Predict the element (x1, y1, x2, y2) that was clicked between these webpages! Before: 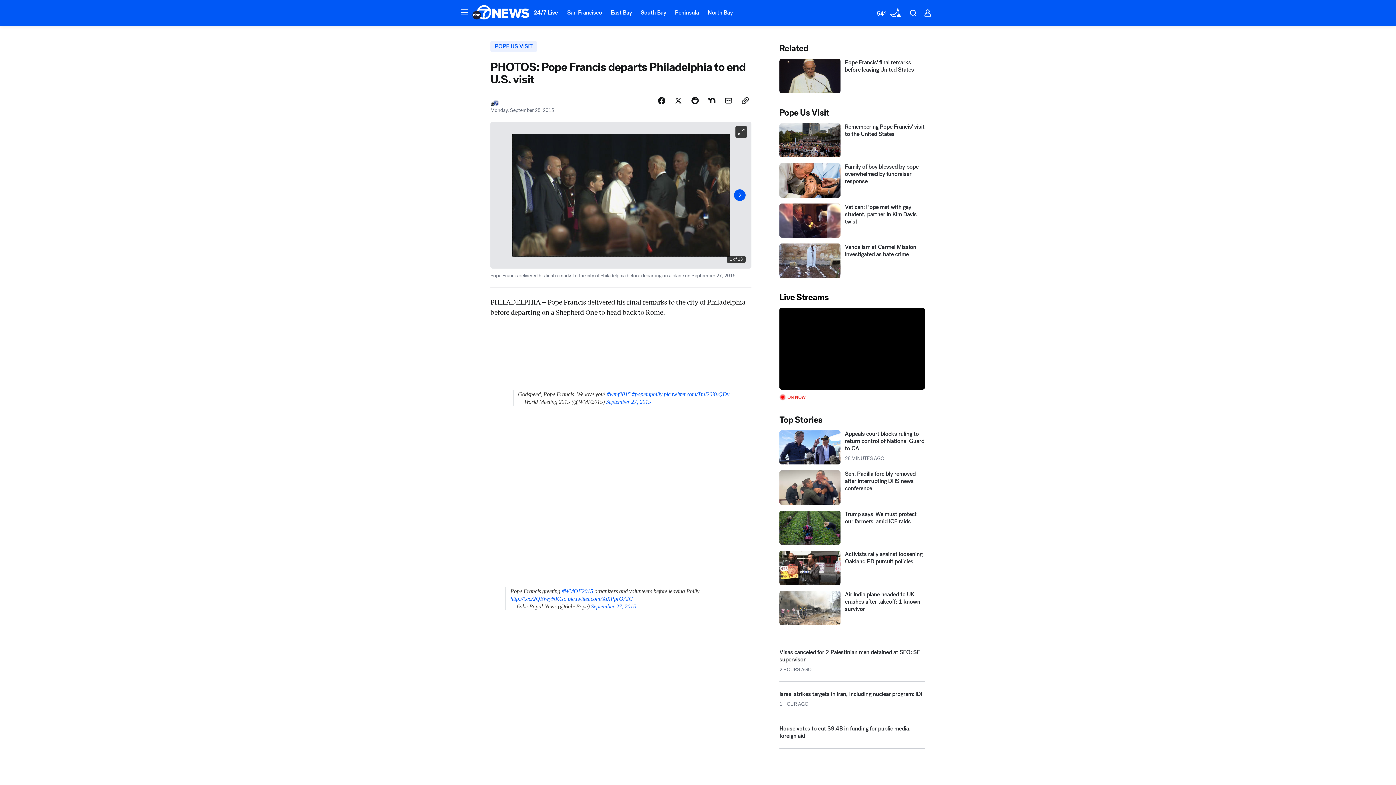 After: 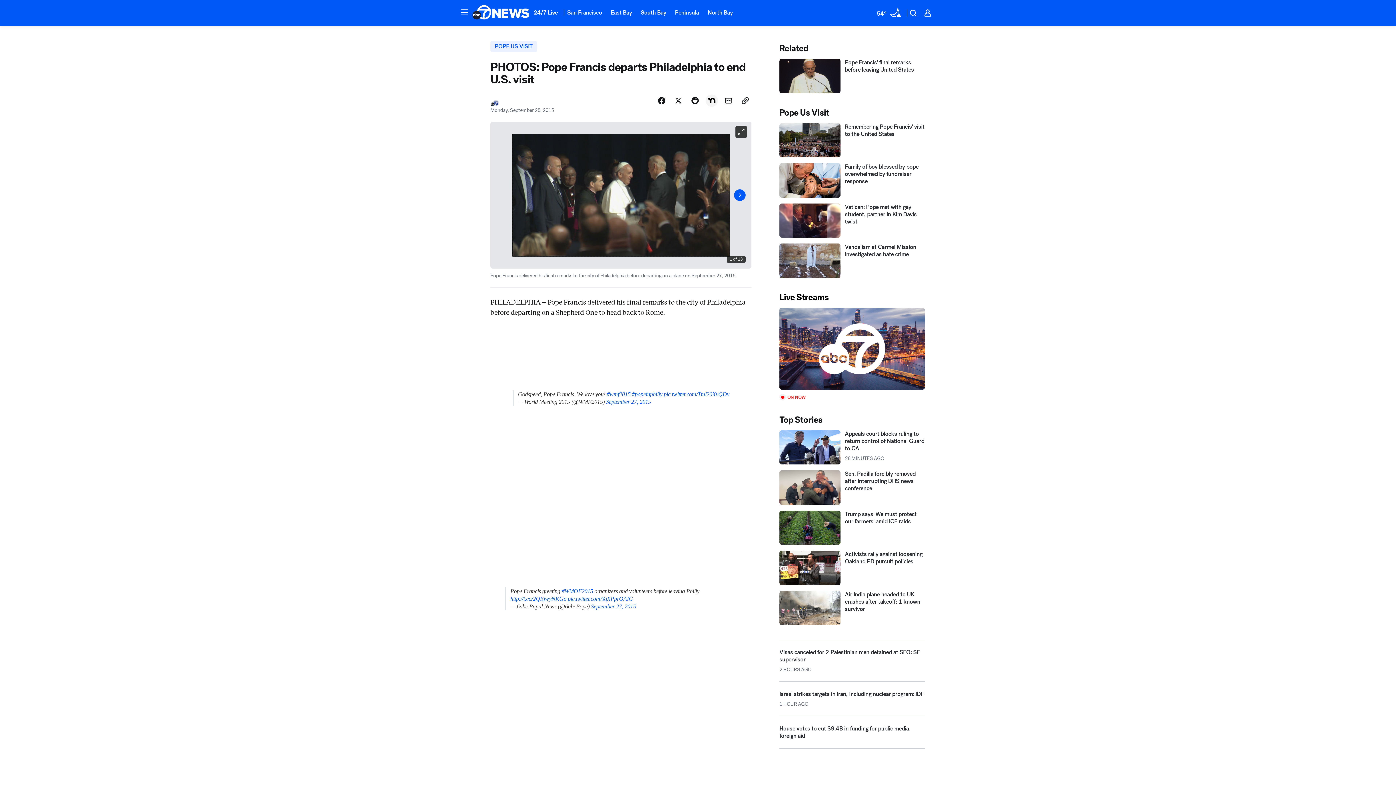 Action: bbox: (705, 127, 718, 139) label: Share Story on Nextdoor